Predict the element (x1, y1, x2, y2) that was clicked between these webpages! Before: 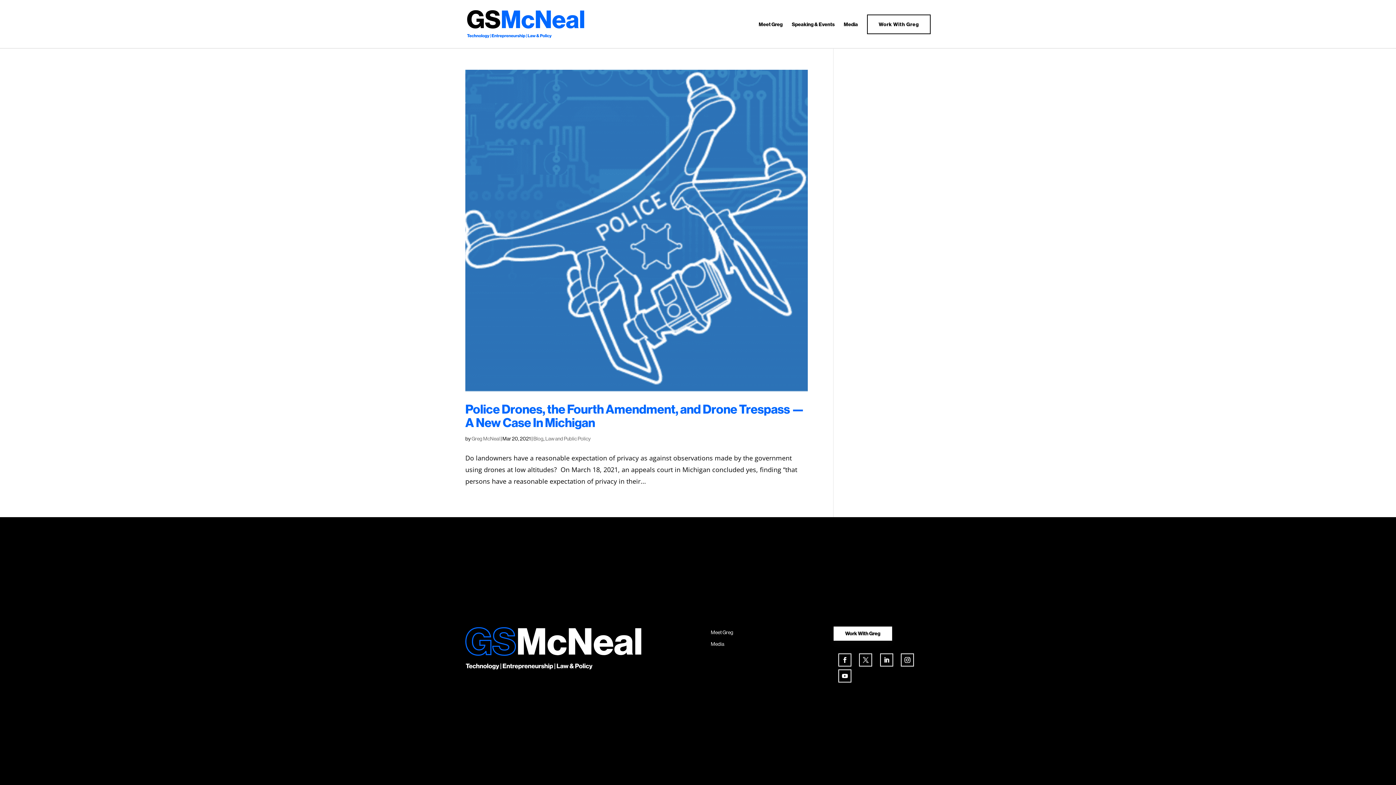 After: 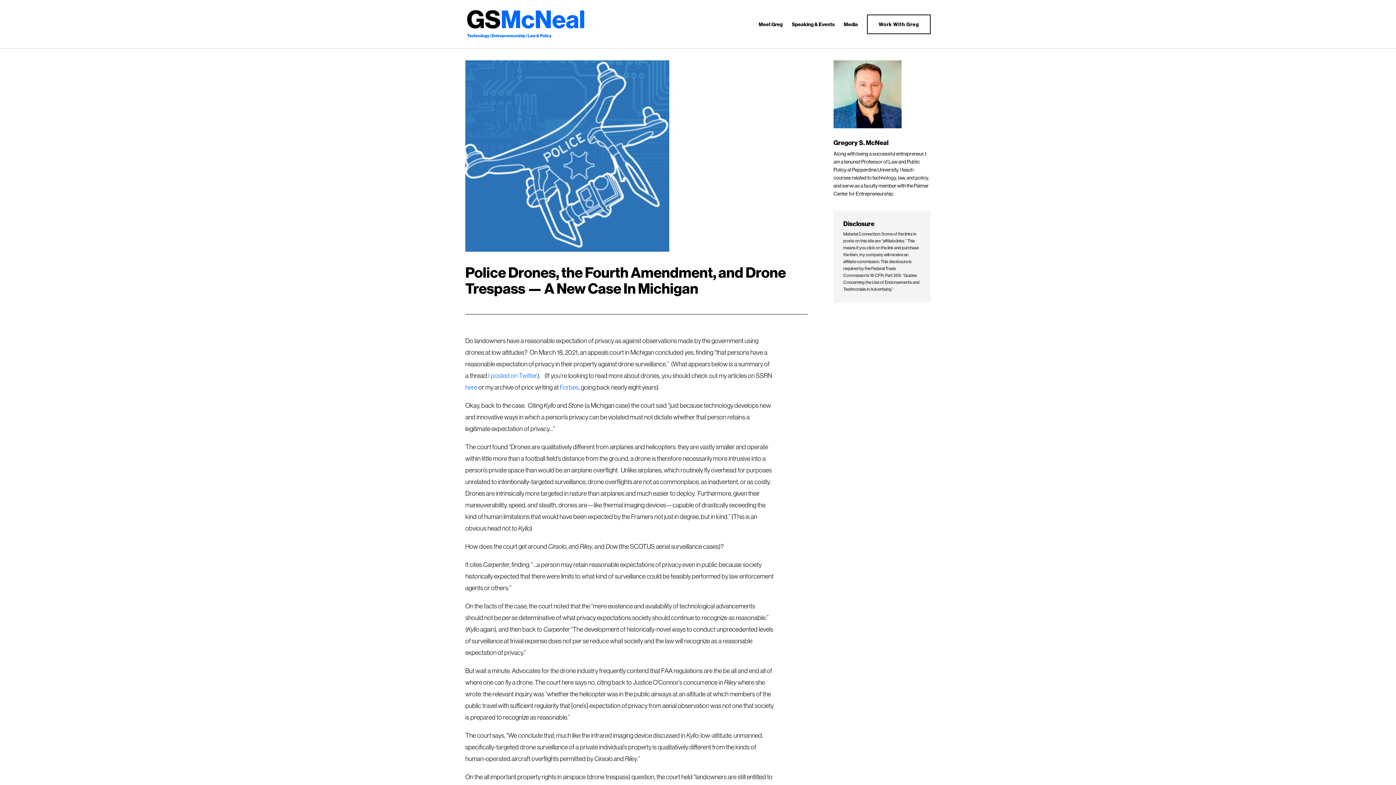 Action: bbox: (465, 69, 808, 391)